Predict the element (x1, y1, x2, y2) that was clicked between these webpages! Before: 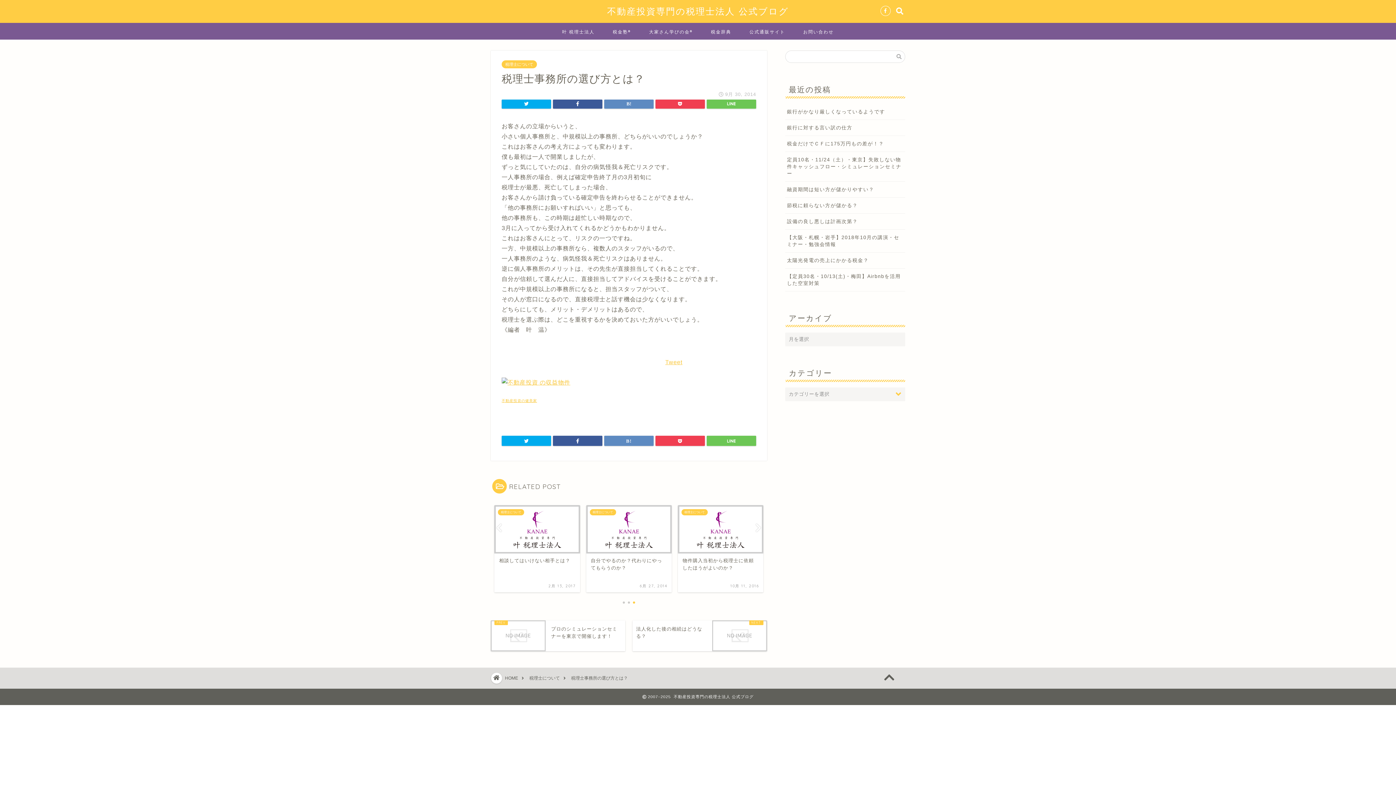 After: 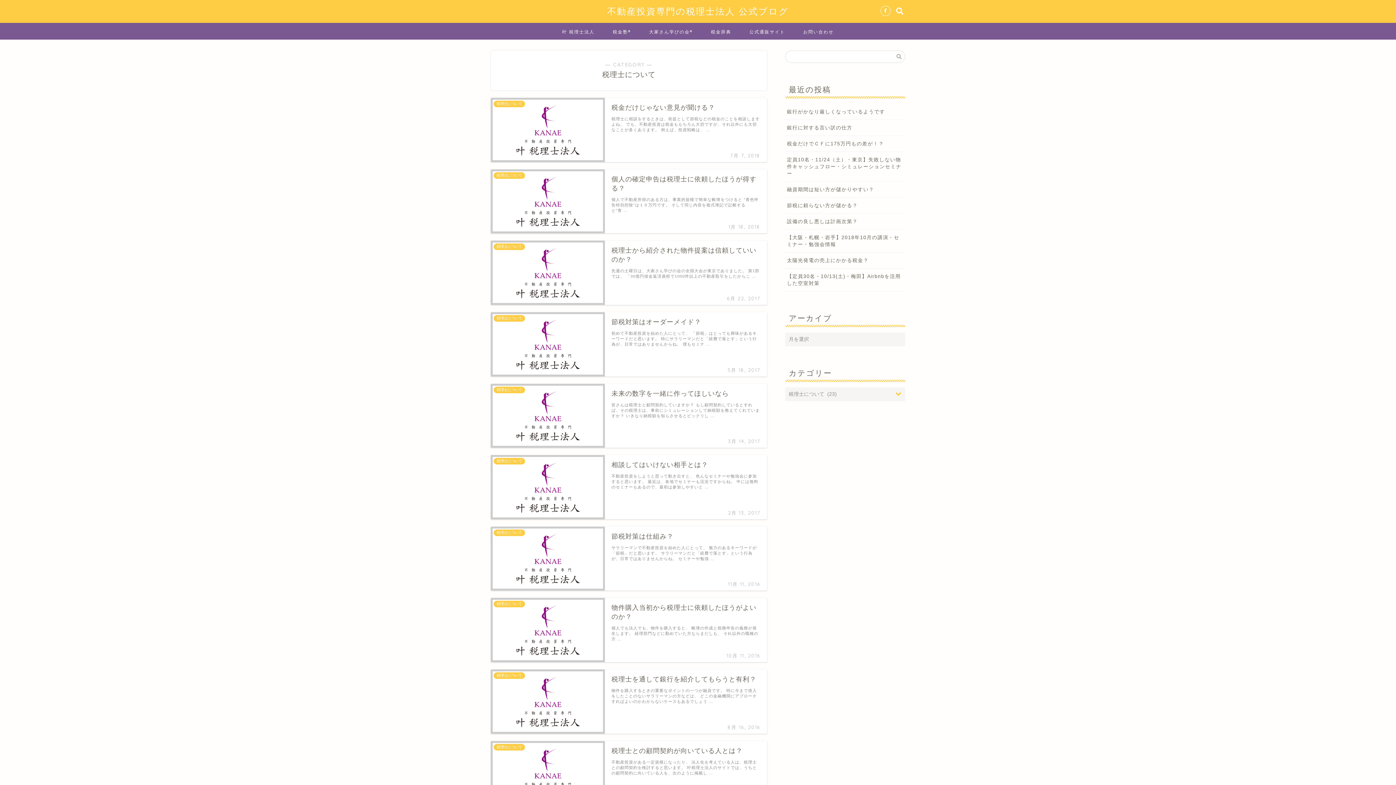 Action: label: 税理士について bbox: (501, 60, 537, 68)